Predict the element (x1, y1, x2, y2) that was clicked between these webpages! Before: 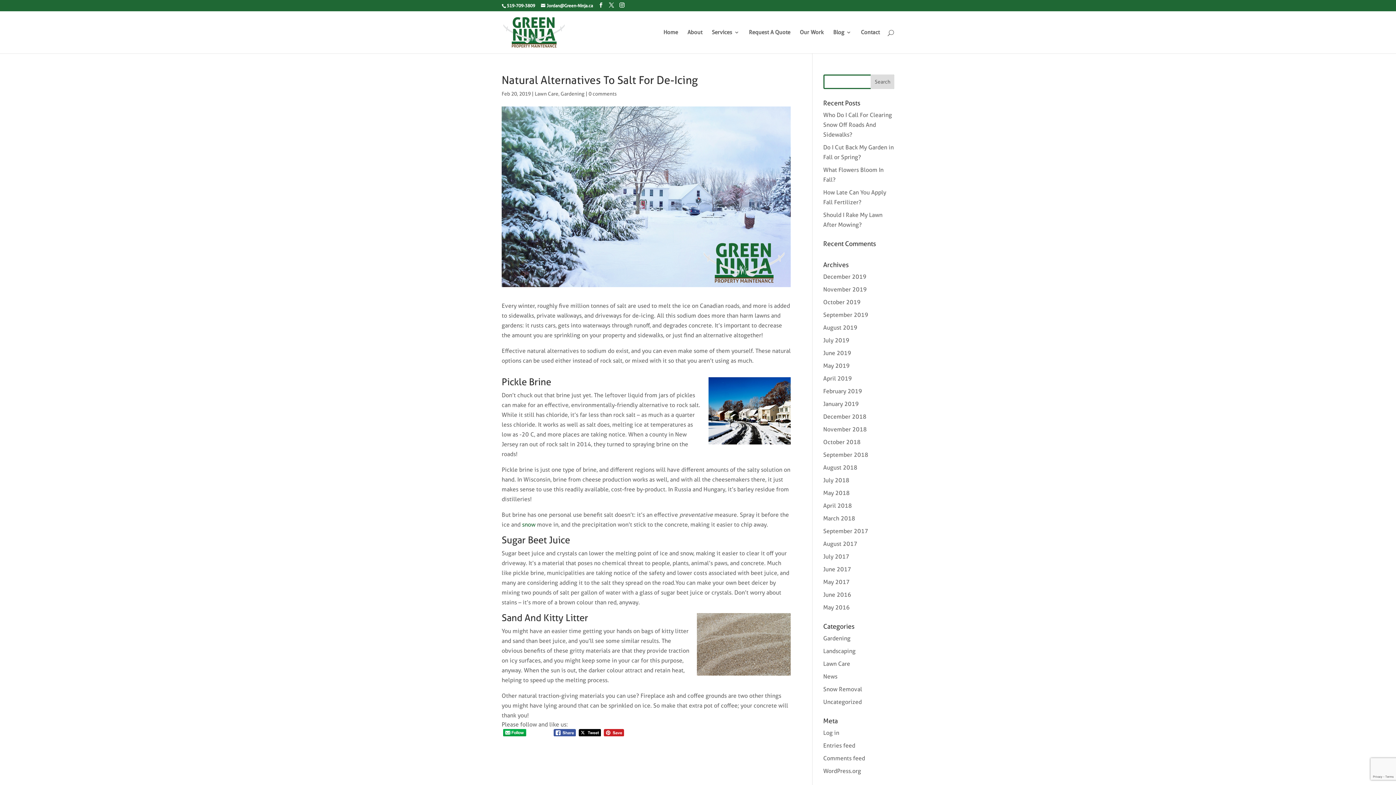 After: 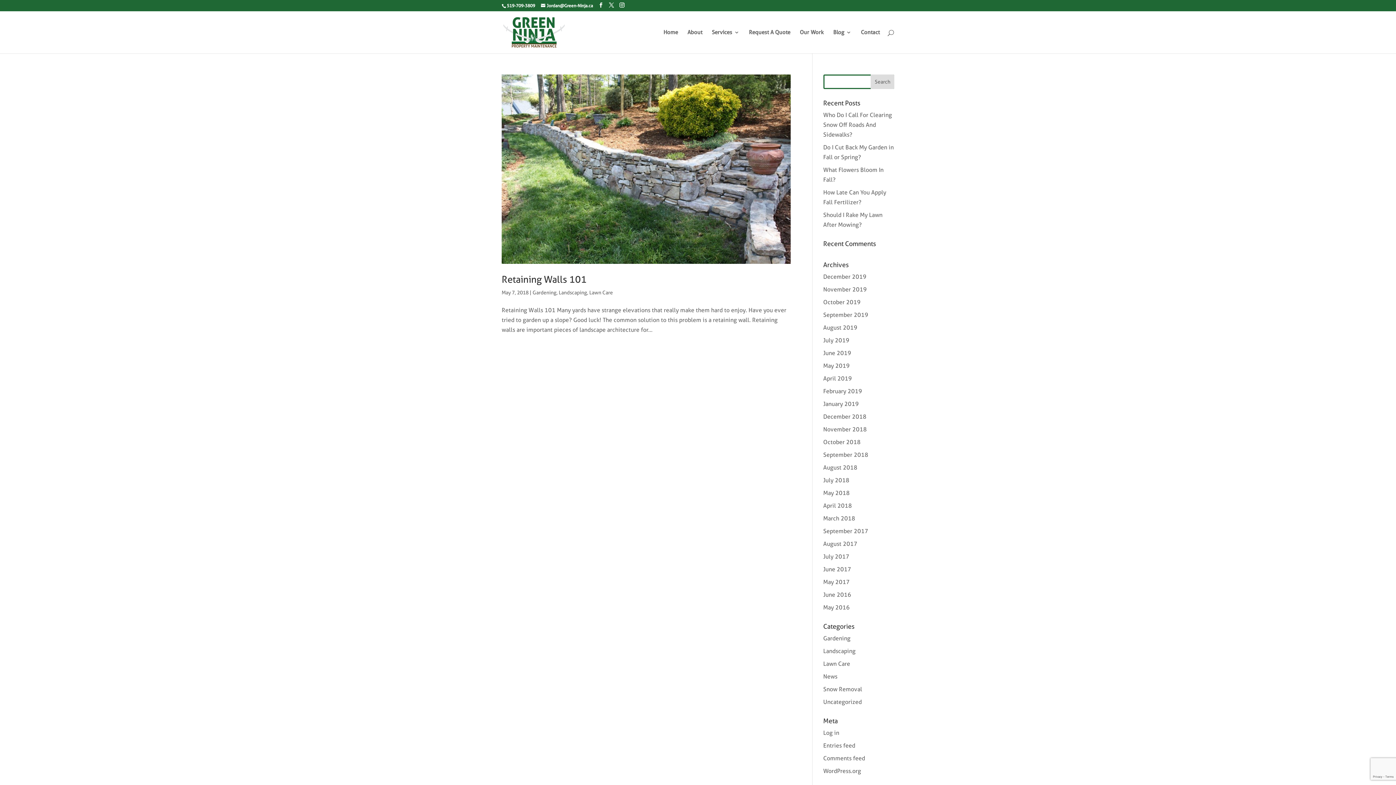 Action: bbox: (823, 489, 850, 496) label: May 2018